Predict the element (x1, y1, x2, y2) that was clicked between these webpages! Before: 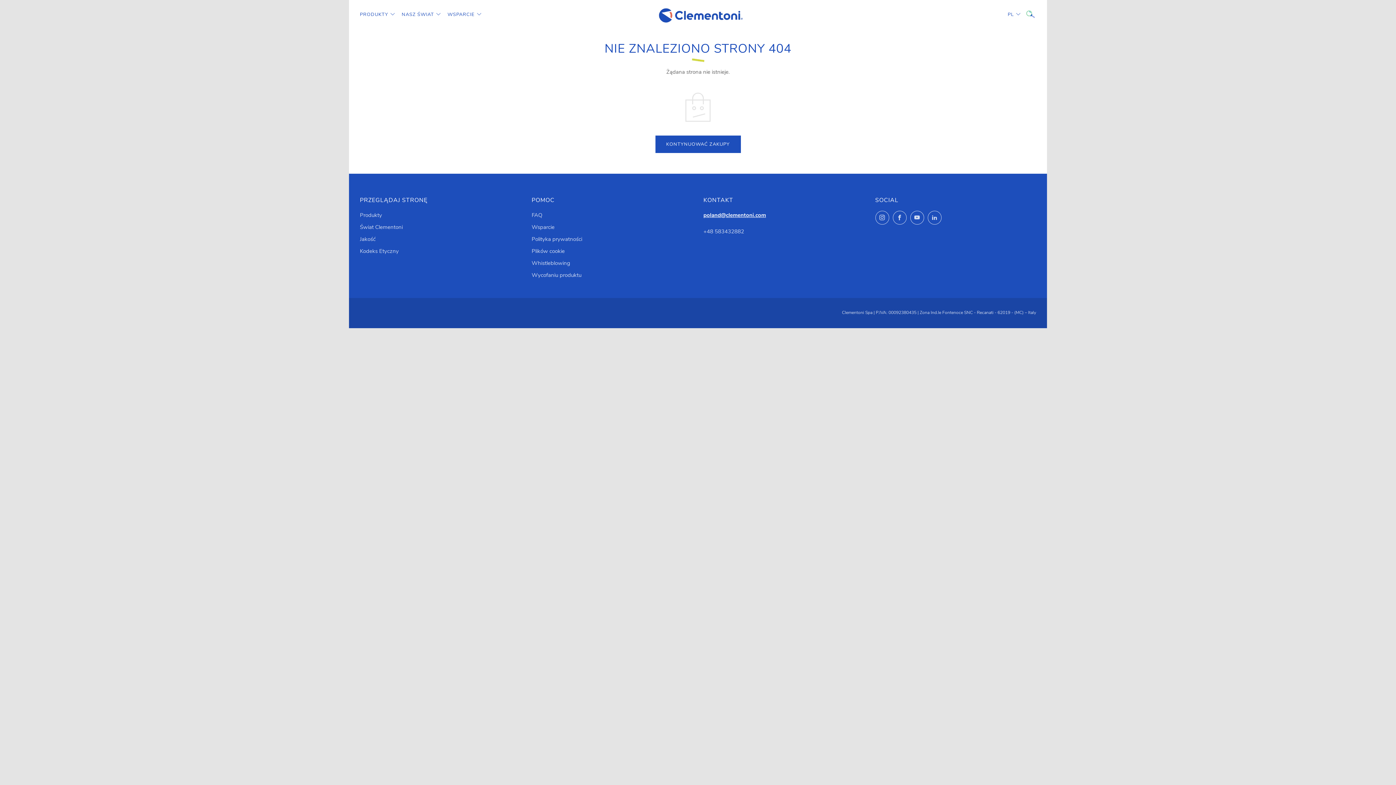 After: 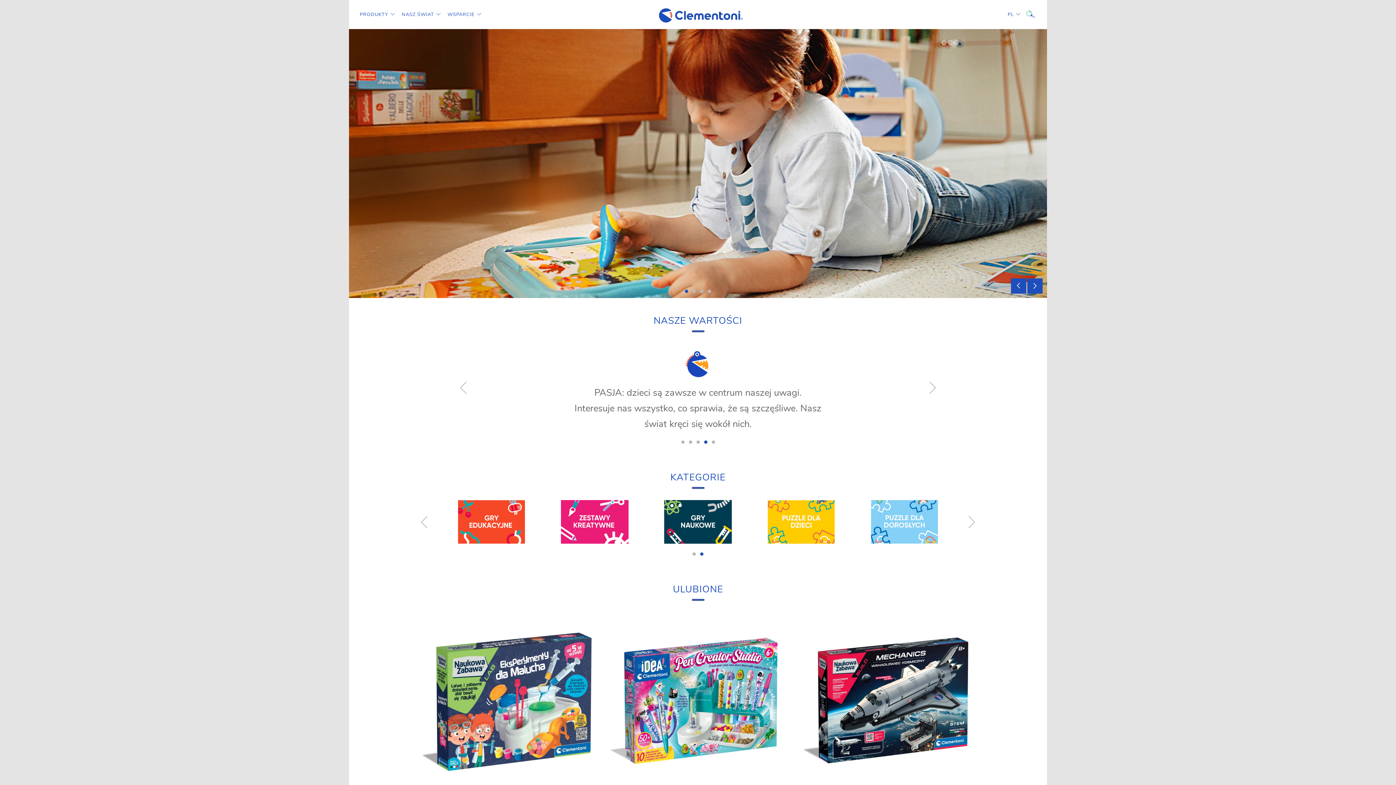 Action: bbox: (653, 0, 743, 29)